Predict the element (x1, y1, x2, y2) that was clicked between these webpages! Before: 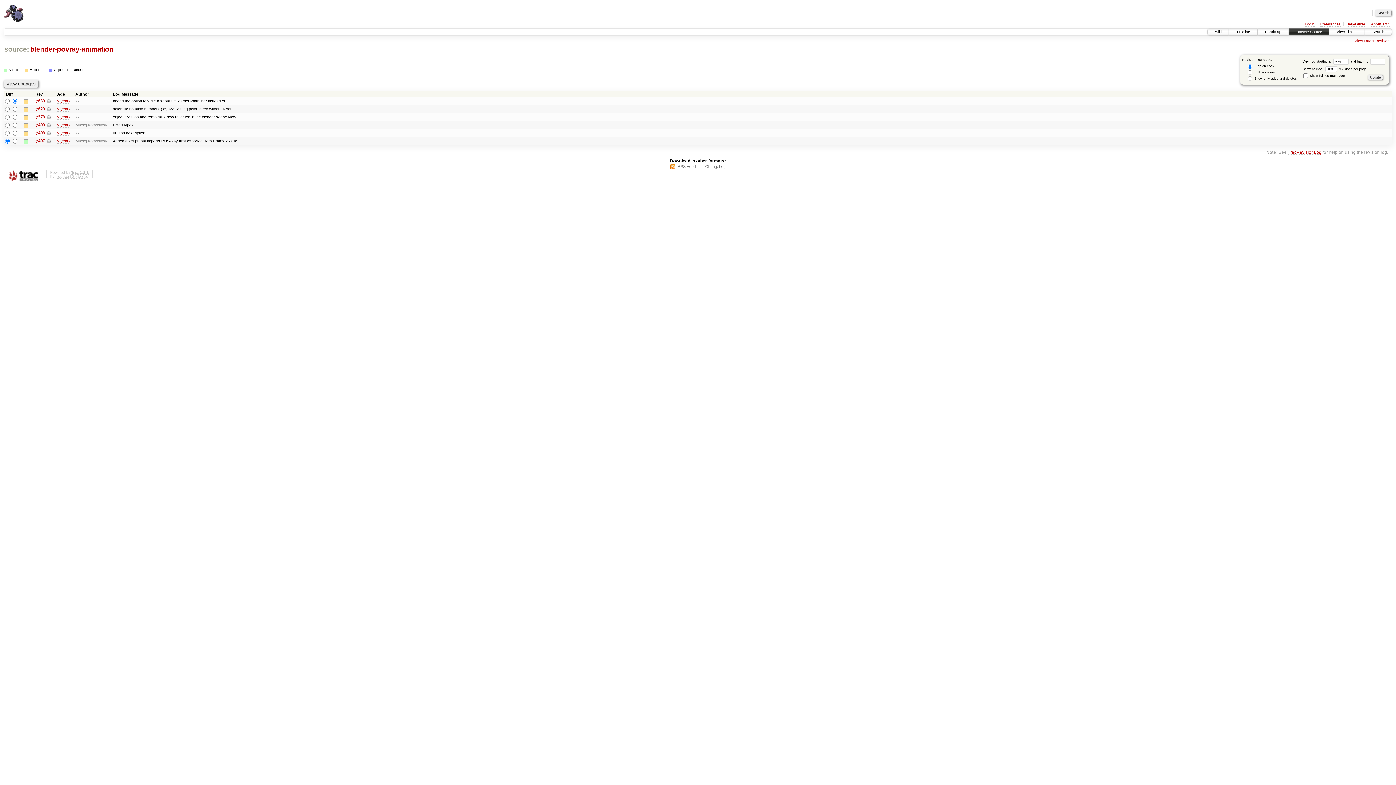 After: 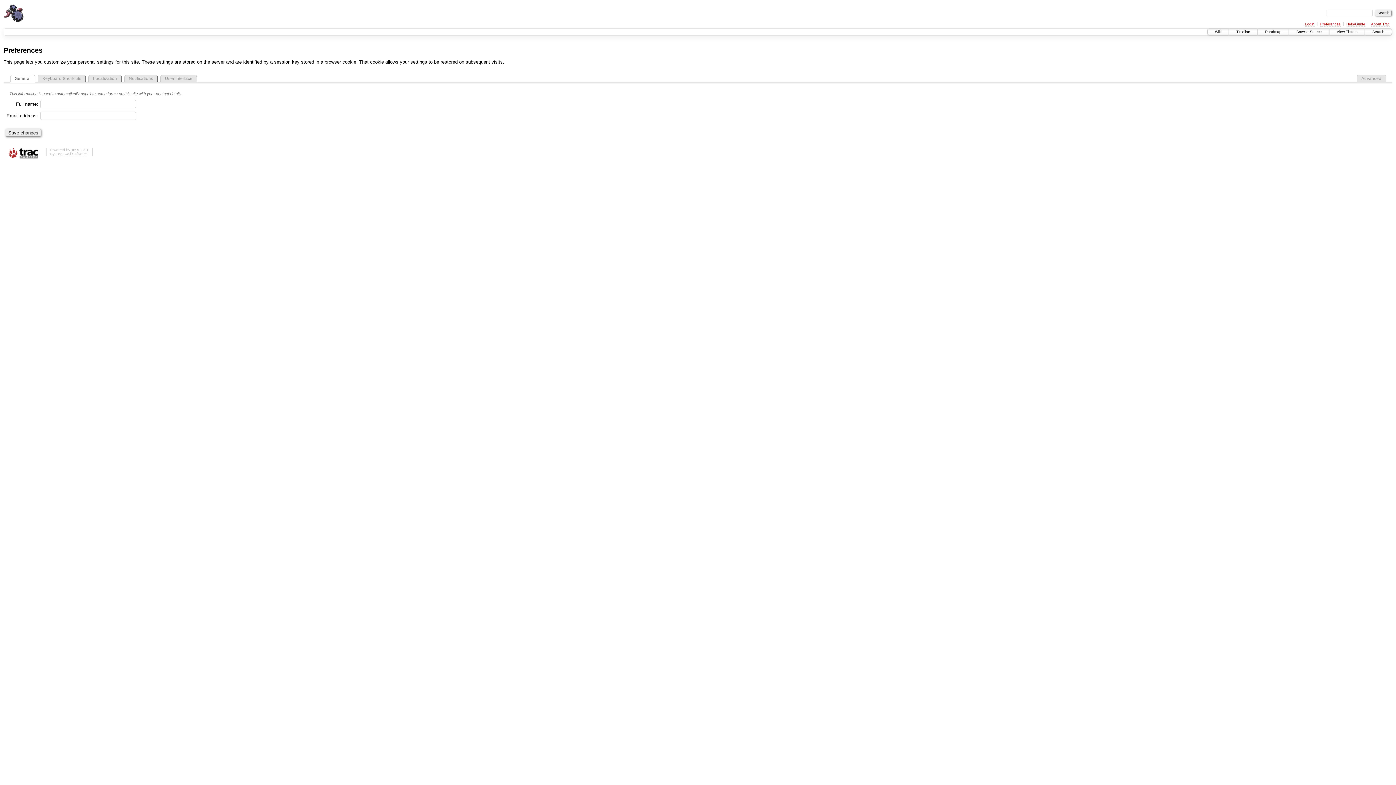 Action: label: Preferences bbox: (1320, 22, 1340, 26)